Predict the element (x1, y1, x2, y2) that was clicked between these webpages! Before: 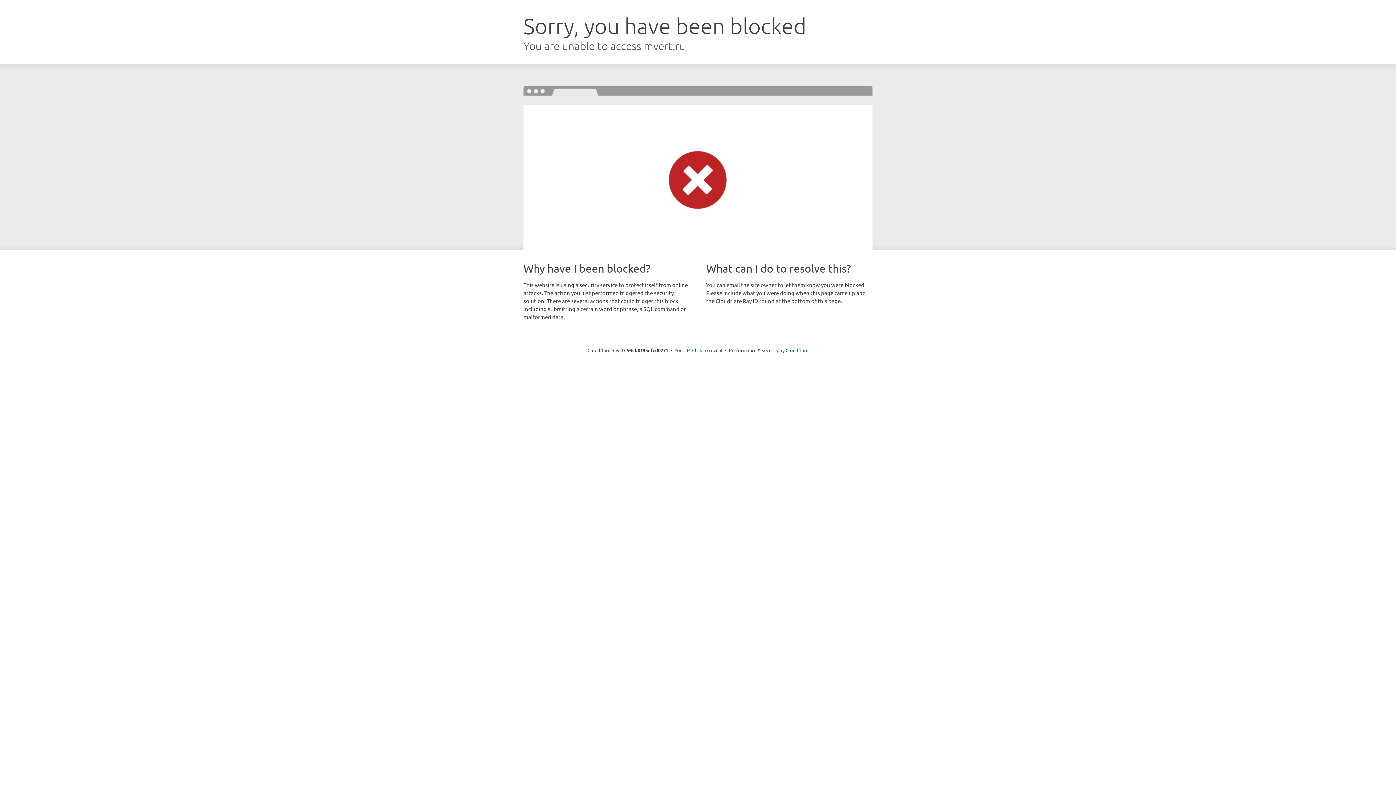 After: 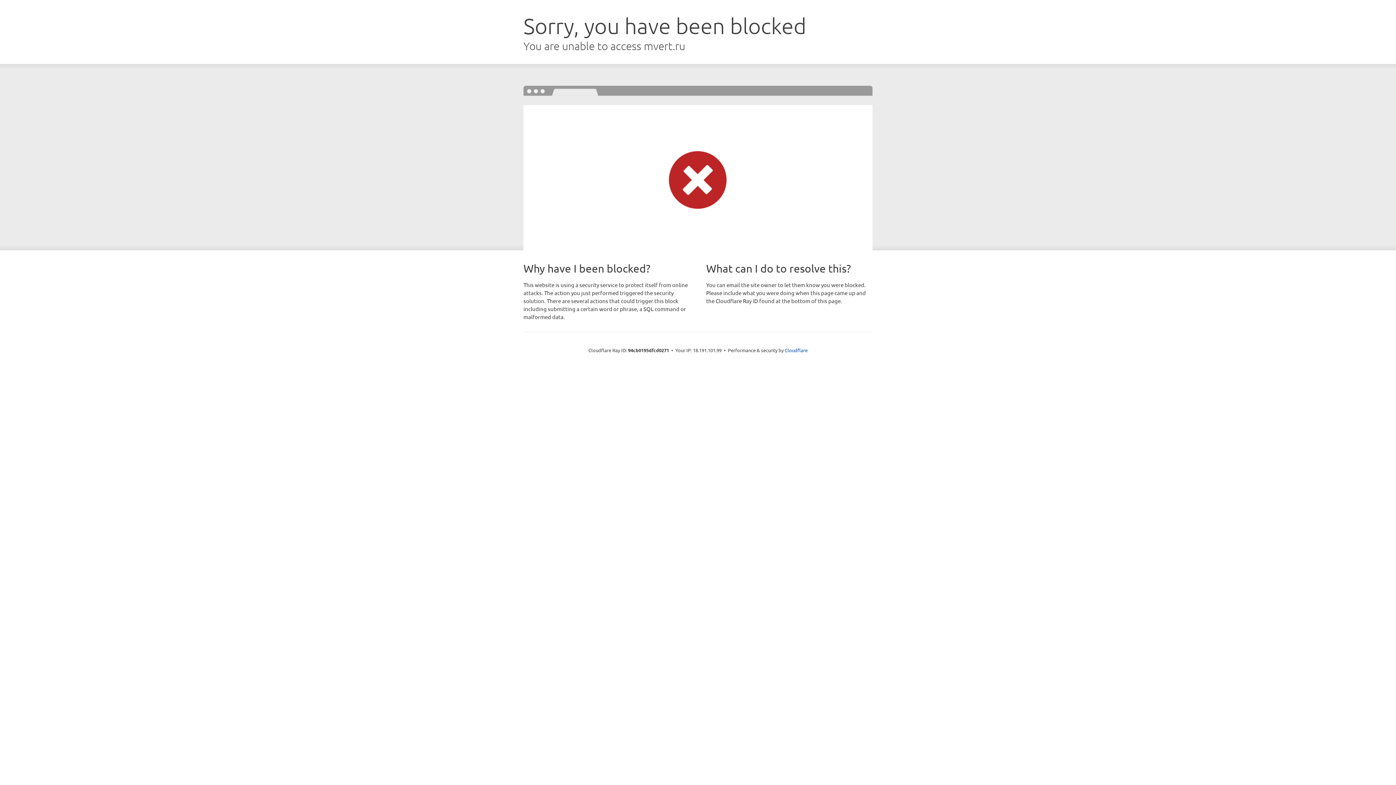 Action: label: Click to reveal bbox: (692, 346, 722, 353)